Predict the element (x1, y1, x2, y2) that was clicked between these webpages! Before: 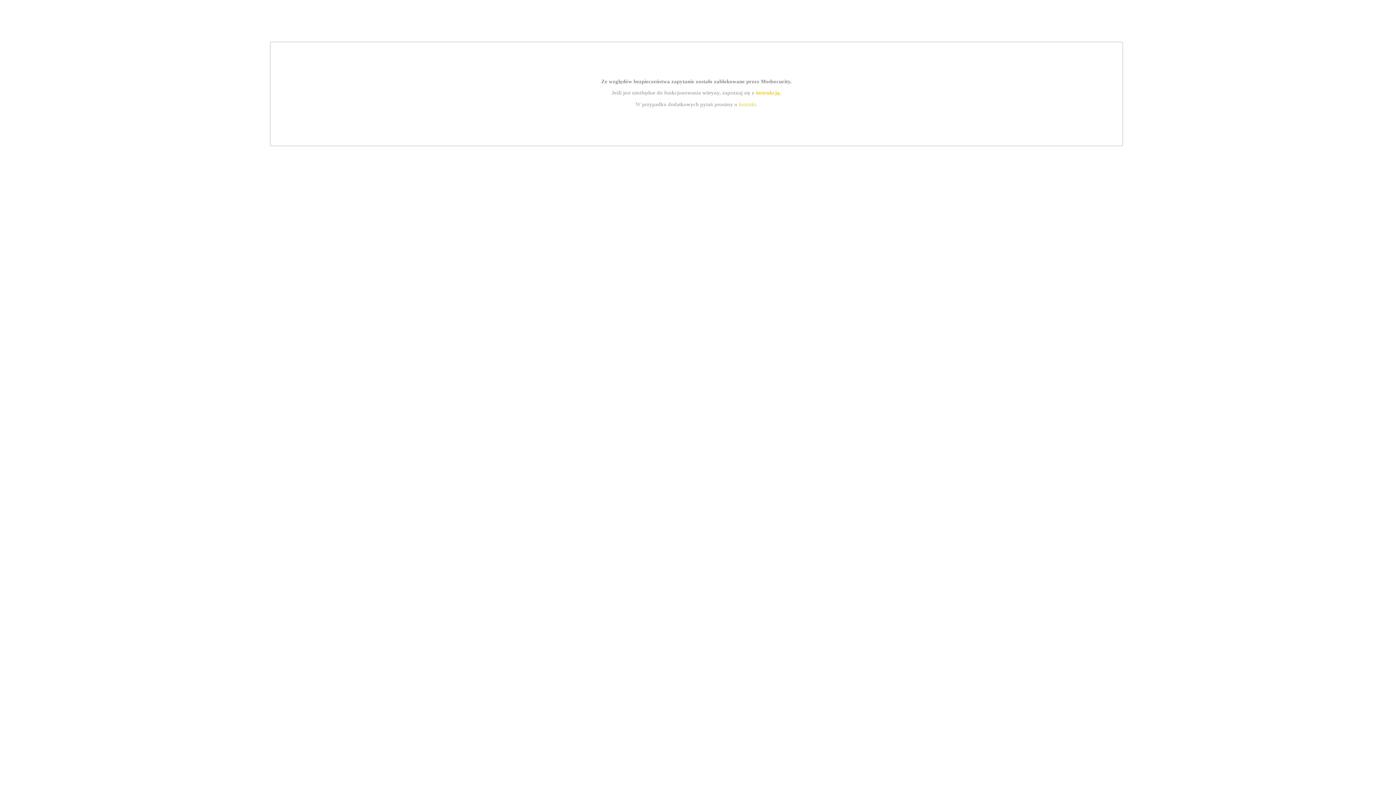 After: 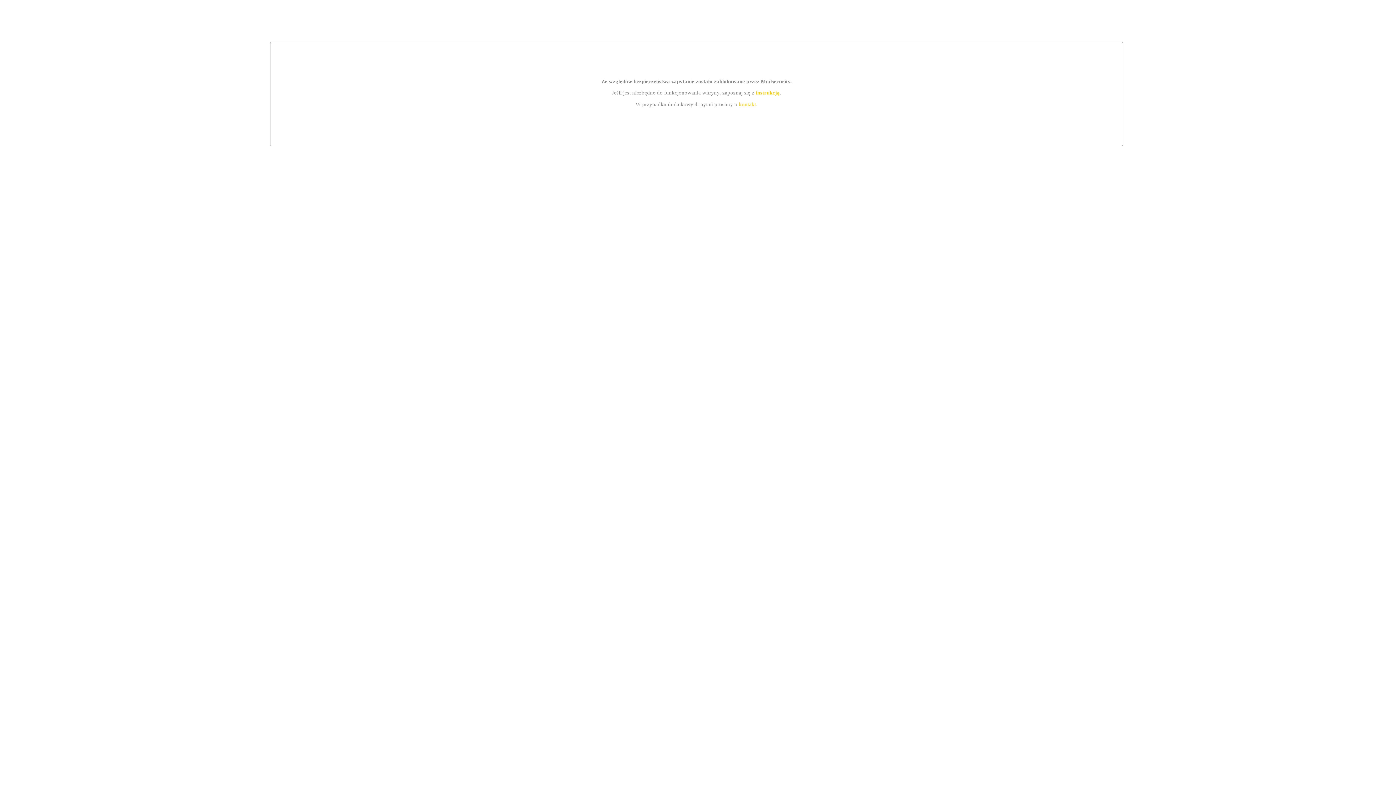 Action: label: instrukcją bbox: (755, 89, 779, 95)